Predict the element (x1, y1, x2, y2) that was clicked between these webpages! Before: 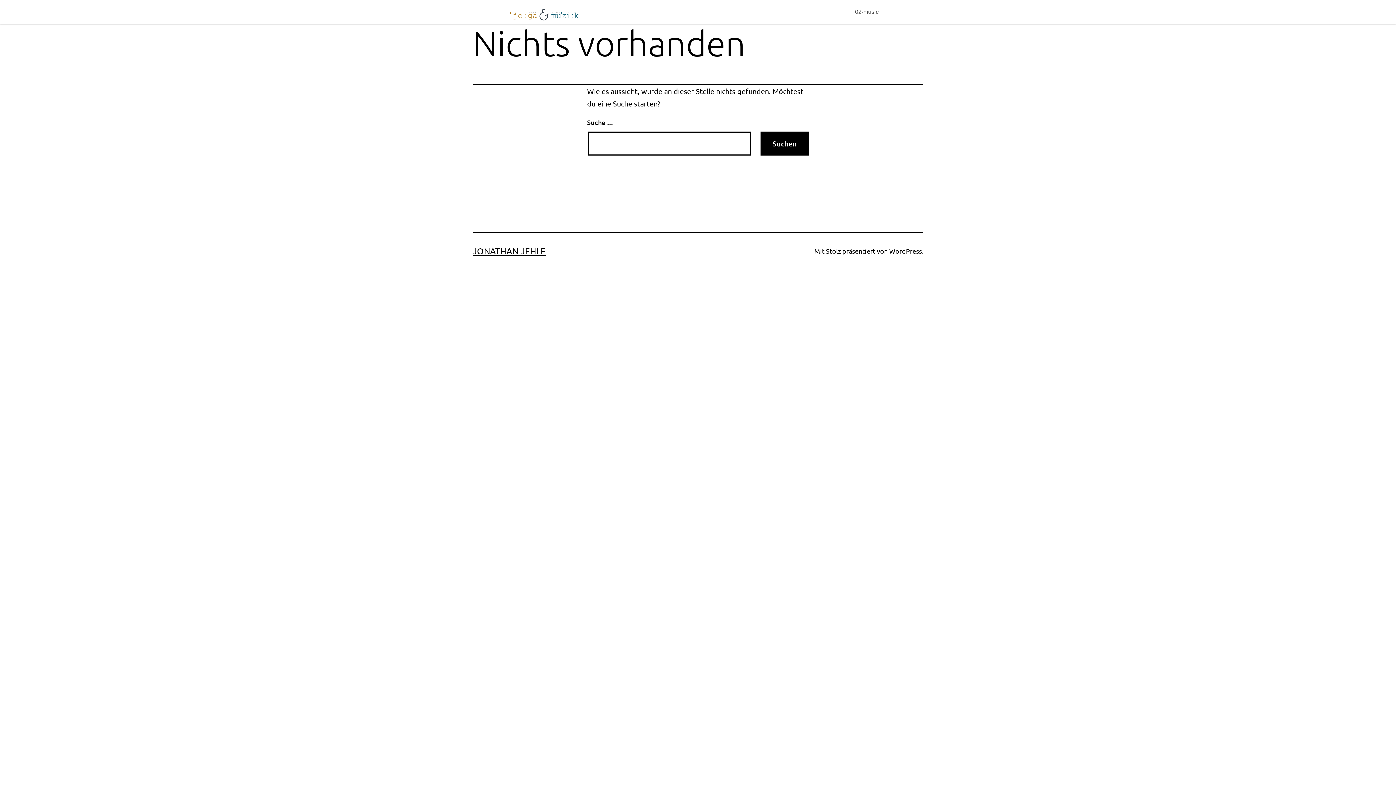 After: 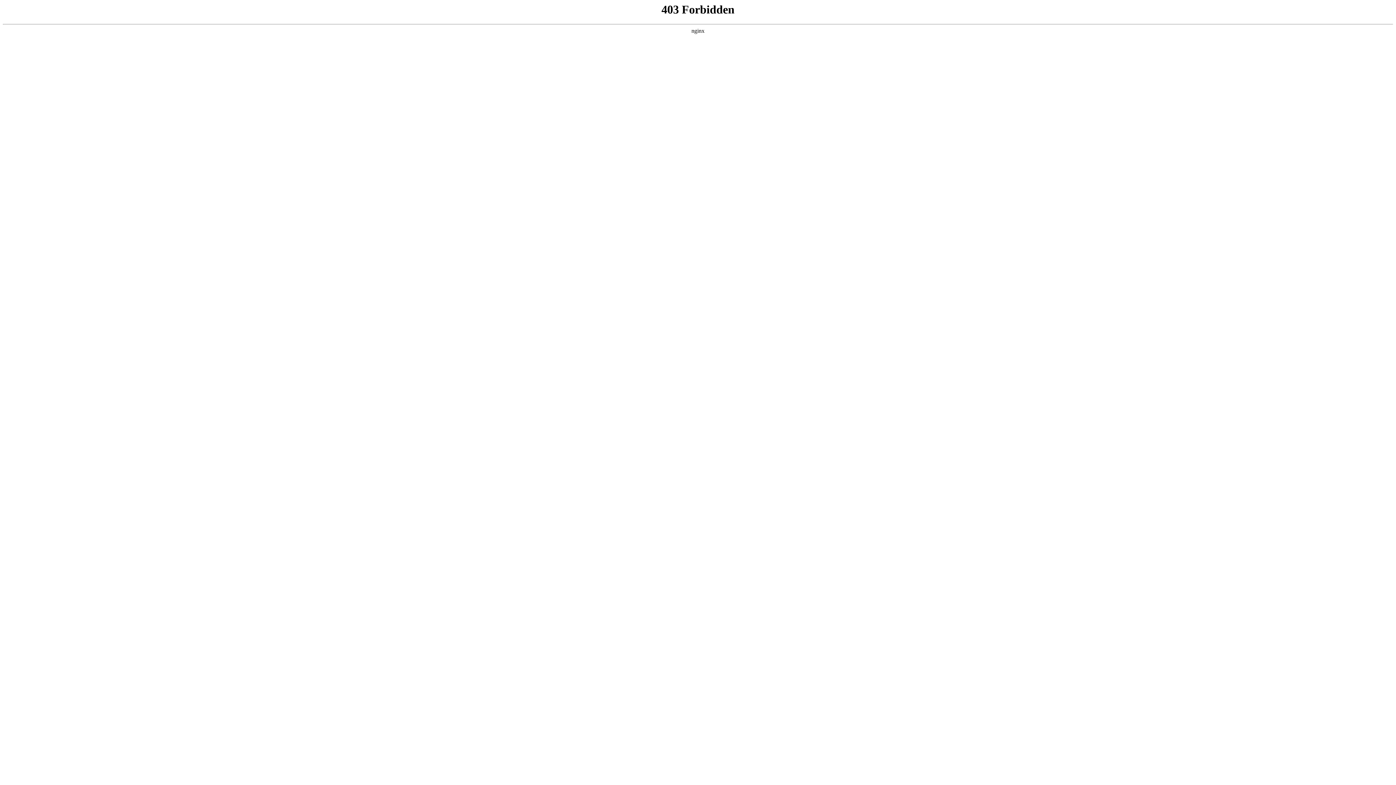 Action: bbox: (889, 247, 922, 254) label: WordPress